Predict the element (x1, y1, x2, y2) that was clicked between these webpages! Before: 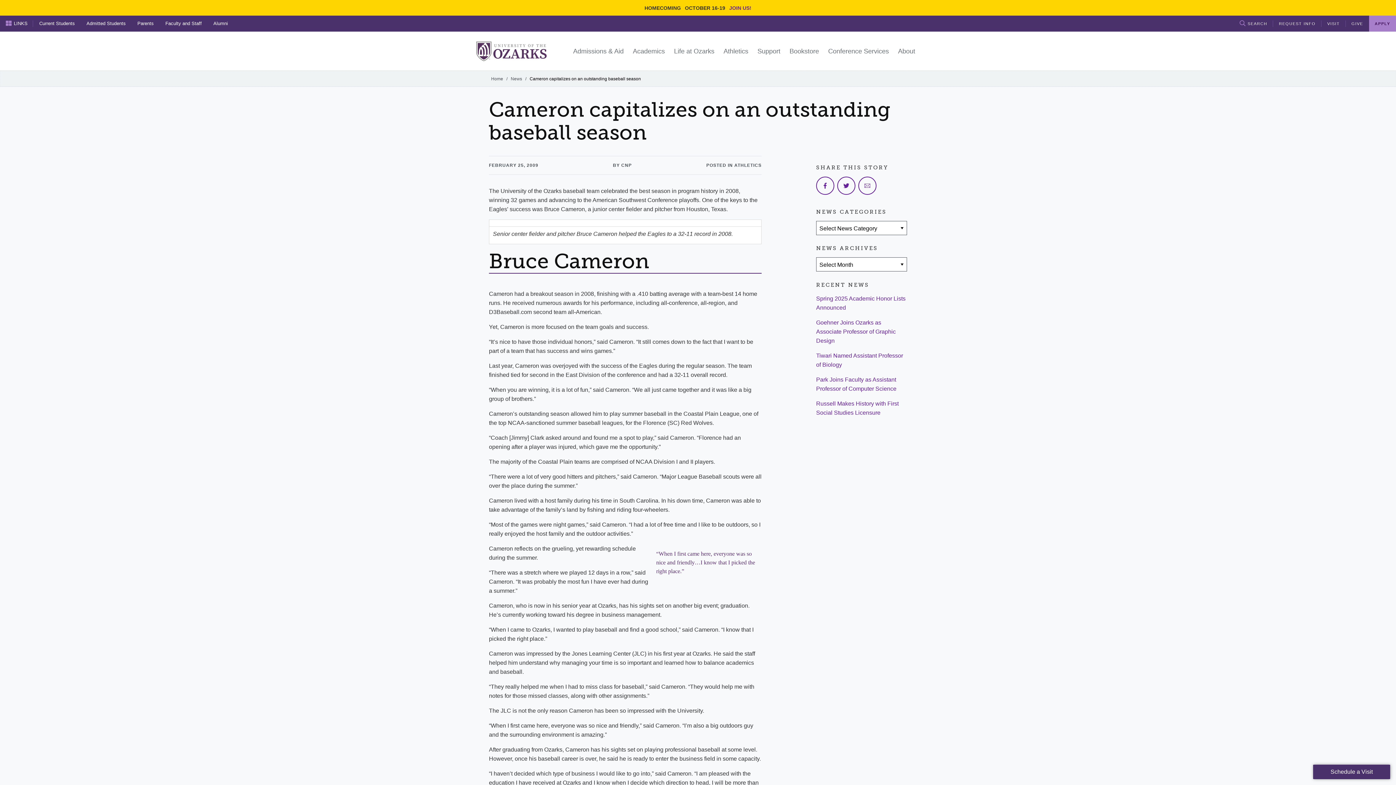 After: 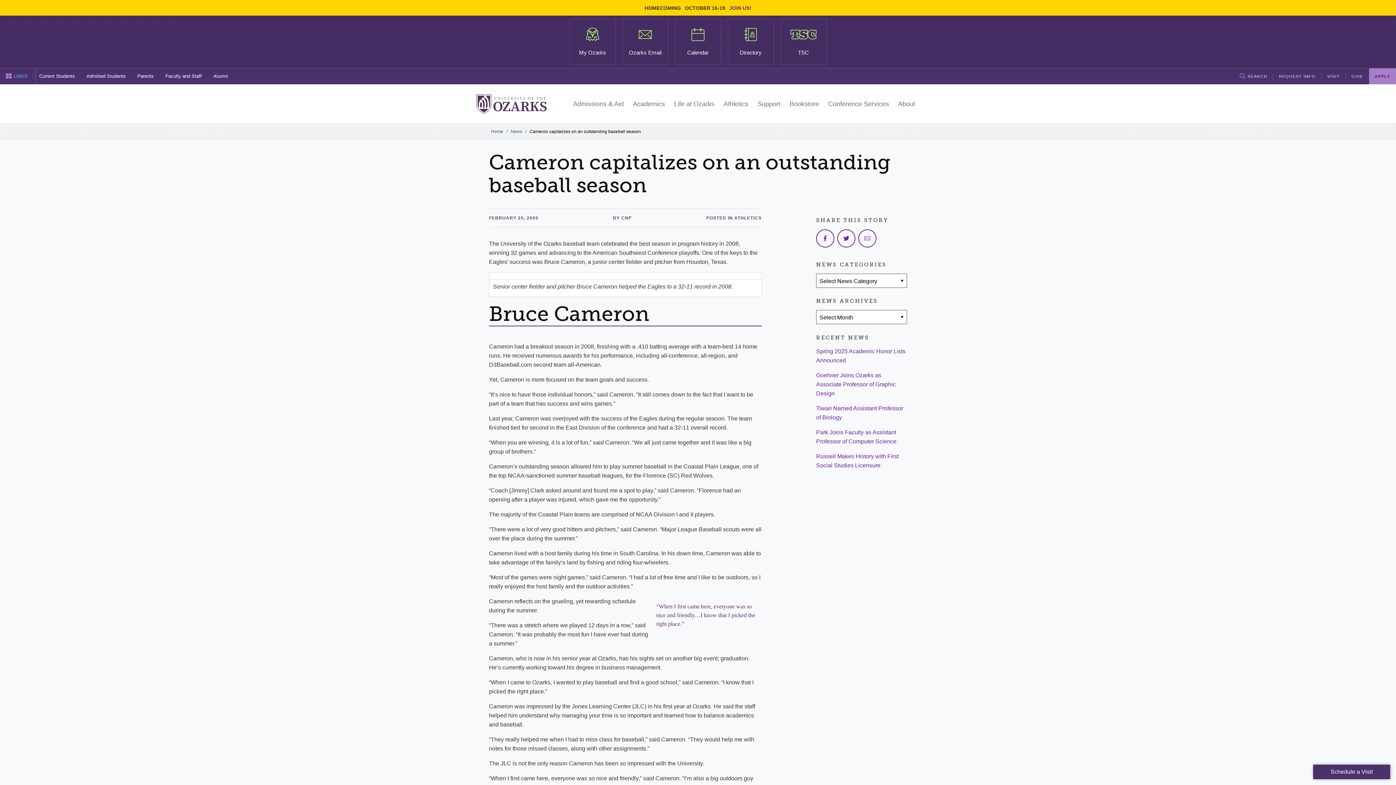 Action: bbox: (0, 15, 33, 31) label: LINKS